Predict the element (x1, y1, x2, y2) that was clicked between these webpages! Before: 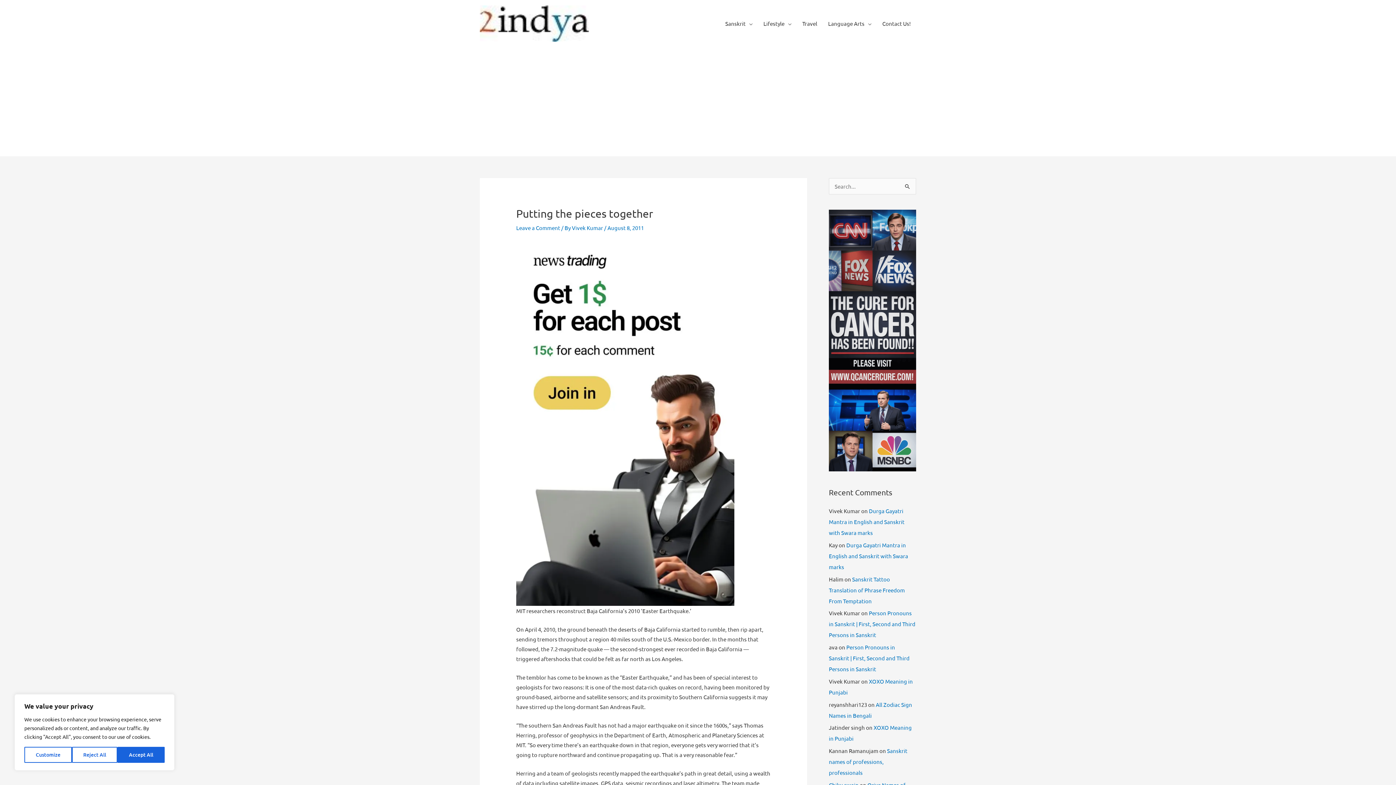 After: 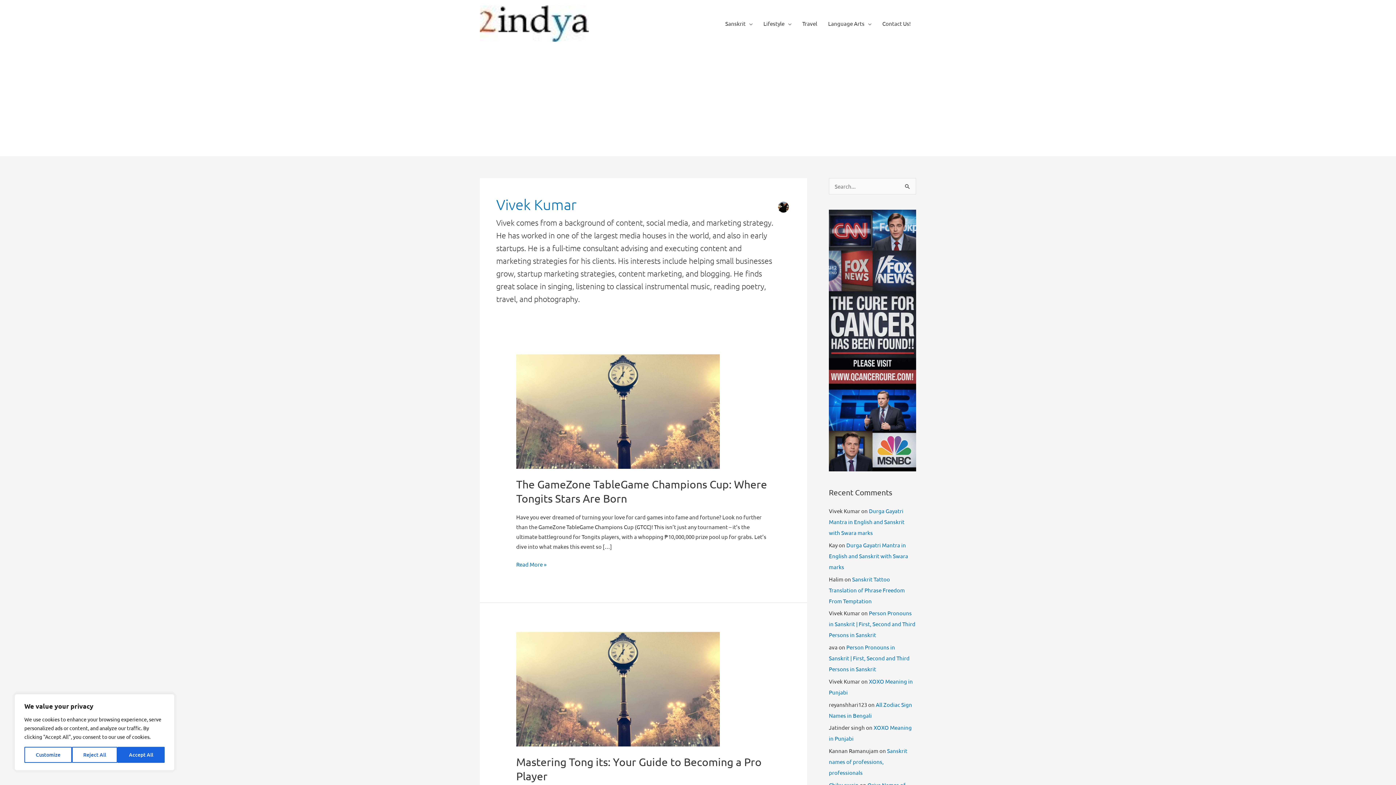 Action: label: Vivek Kumar  bbox: (572, 224, 604, 231)